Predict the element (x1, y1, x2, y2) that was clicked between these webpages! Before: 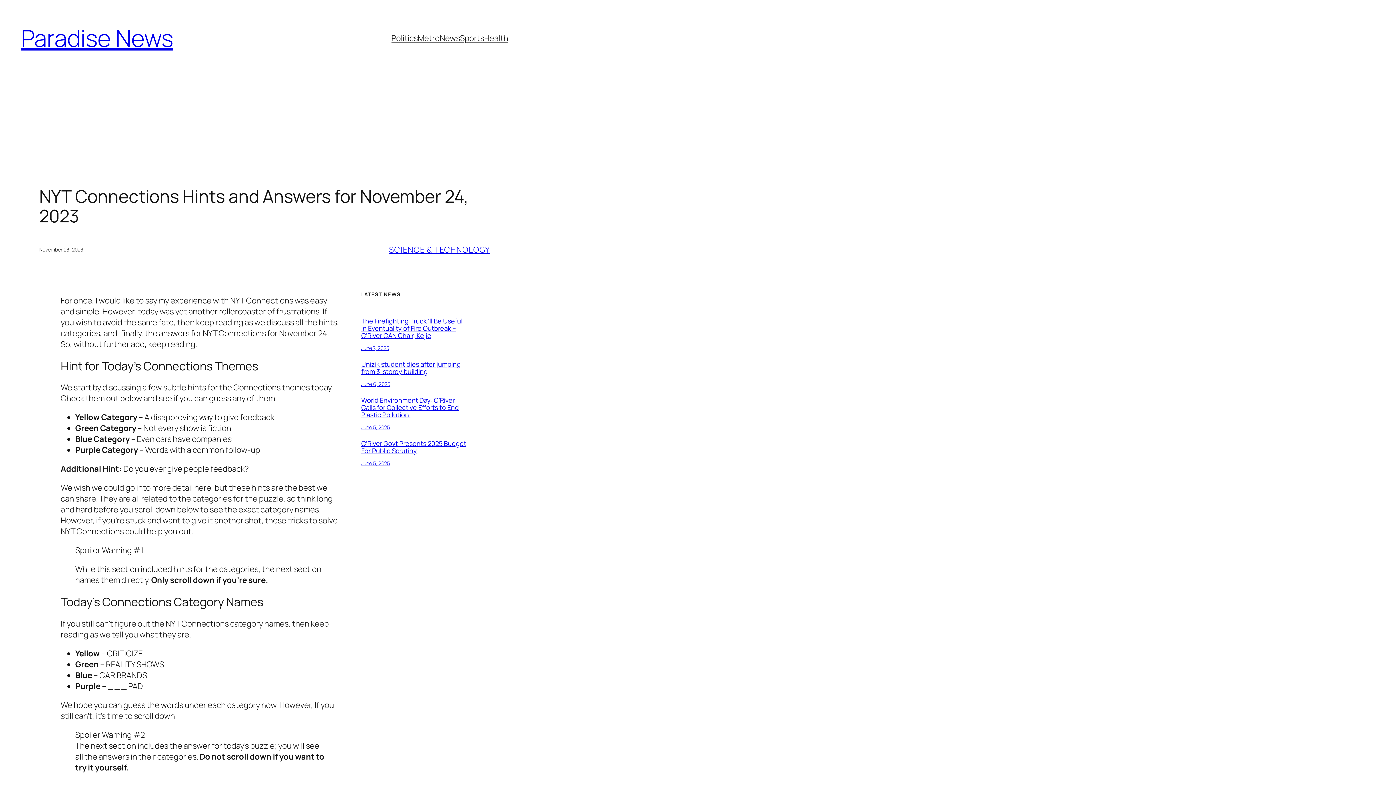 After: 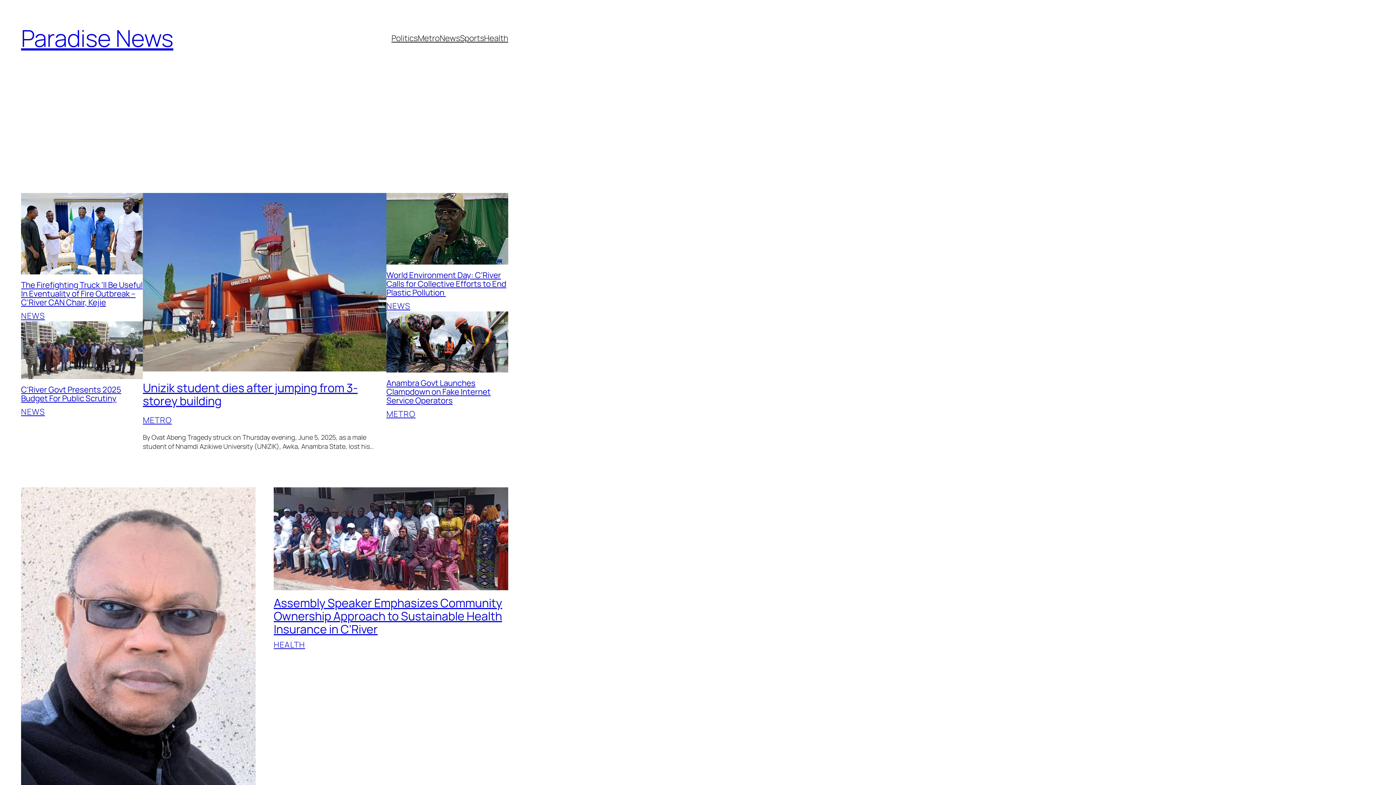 Action: label: Paradise News bbox: (21, 22, 173, 53)